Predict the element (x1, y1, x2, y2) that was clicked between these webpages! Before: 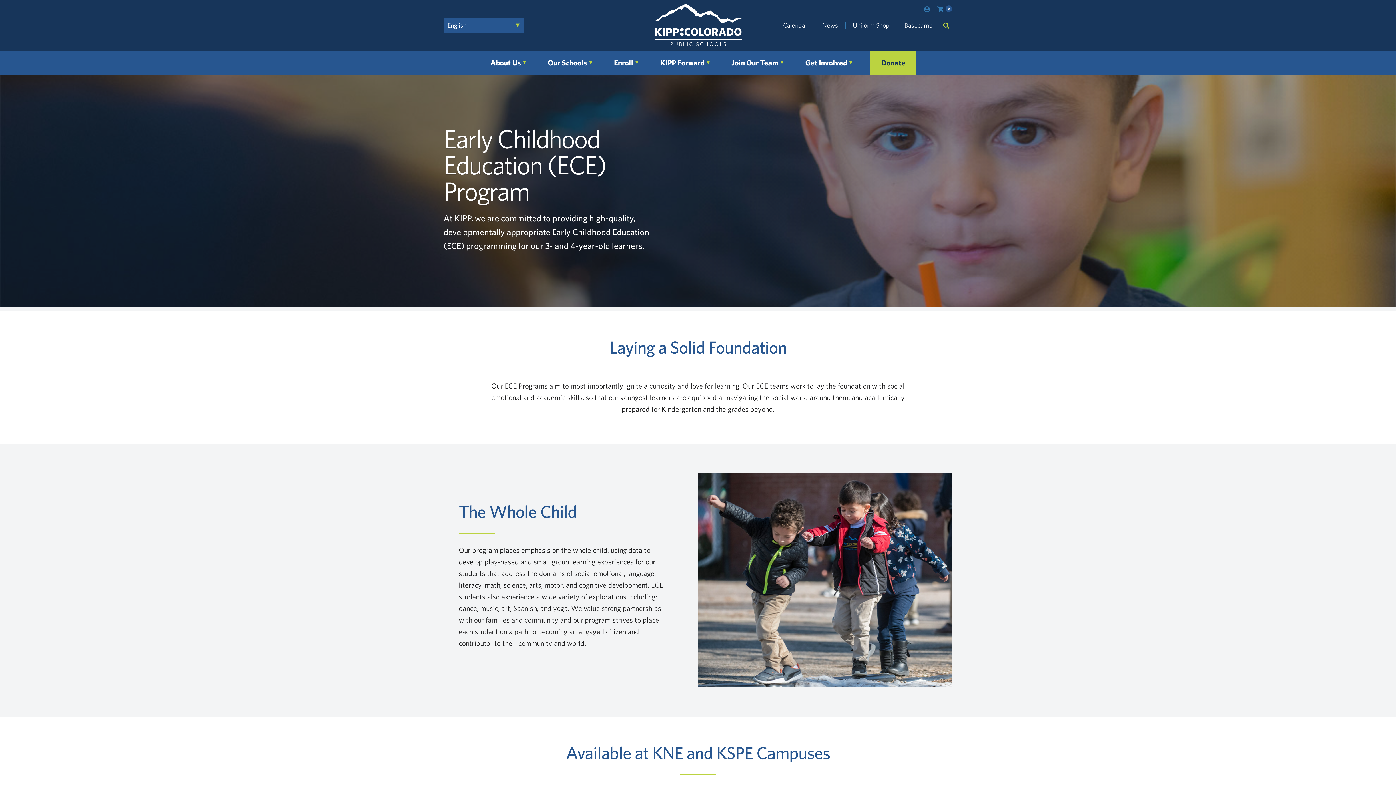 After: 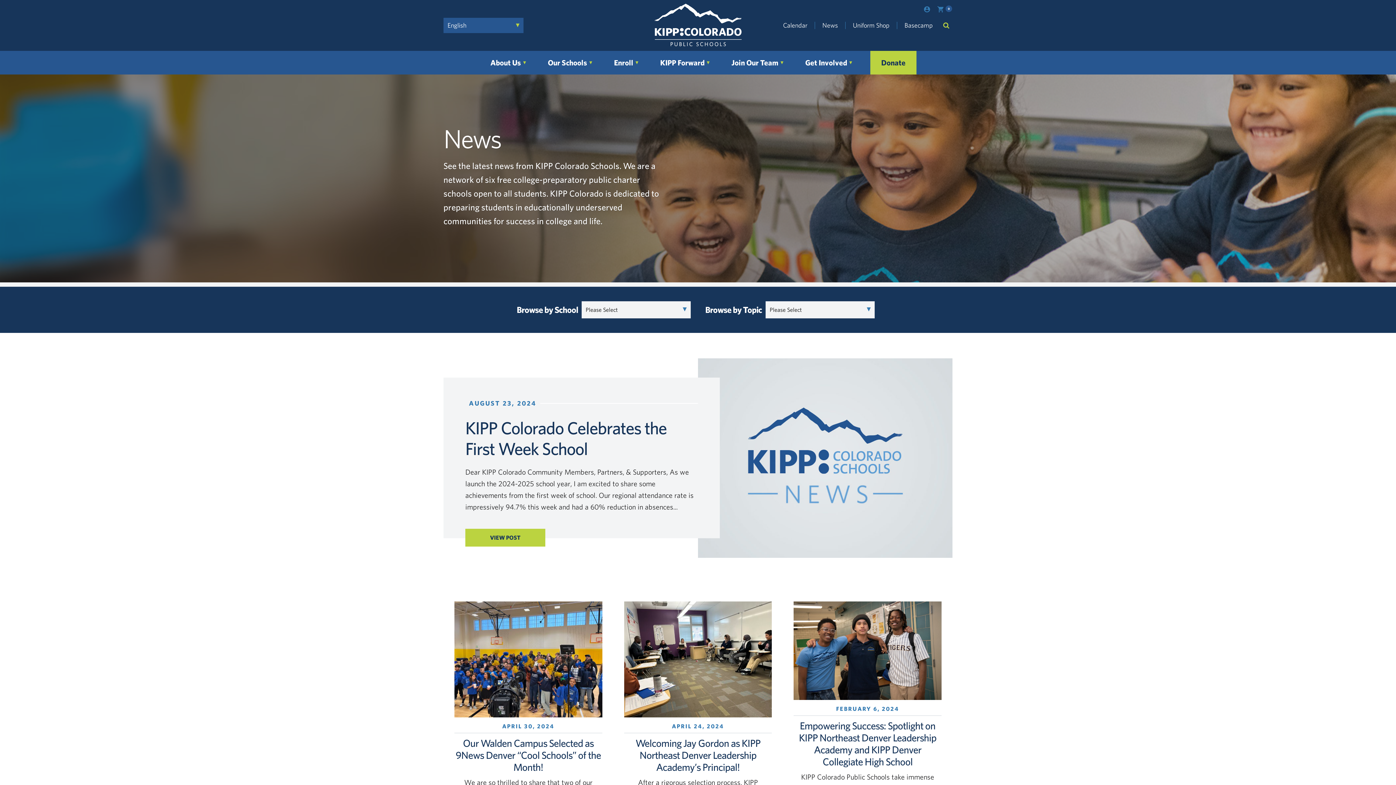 Action: label: News bbox: (815, 21, 845, 29)